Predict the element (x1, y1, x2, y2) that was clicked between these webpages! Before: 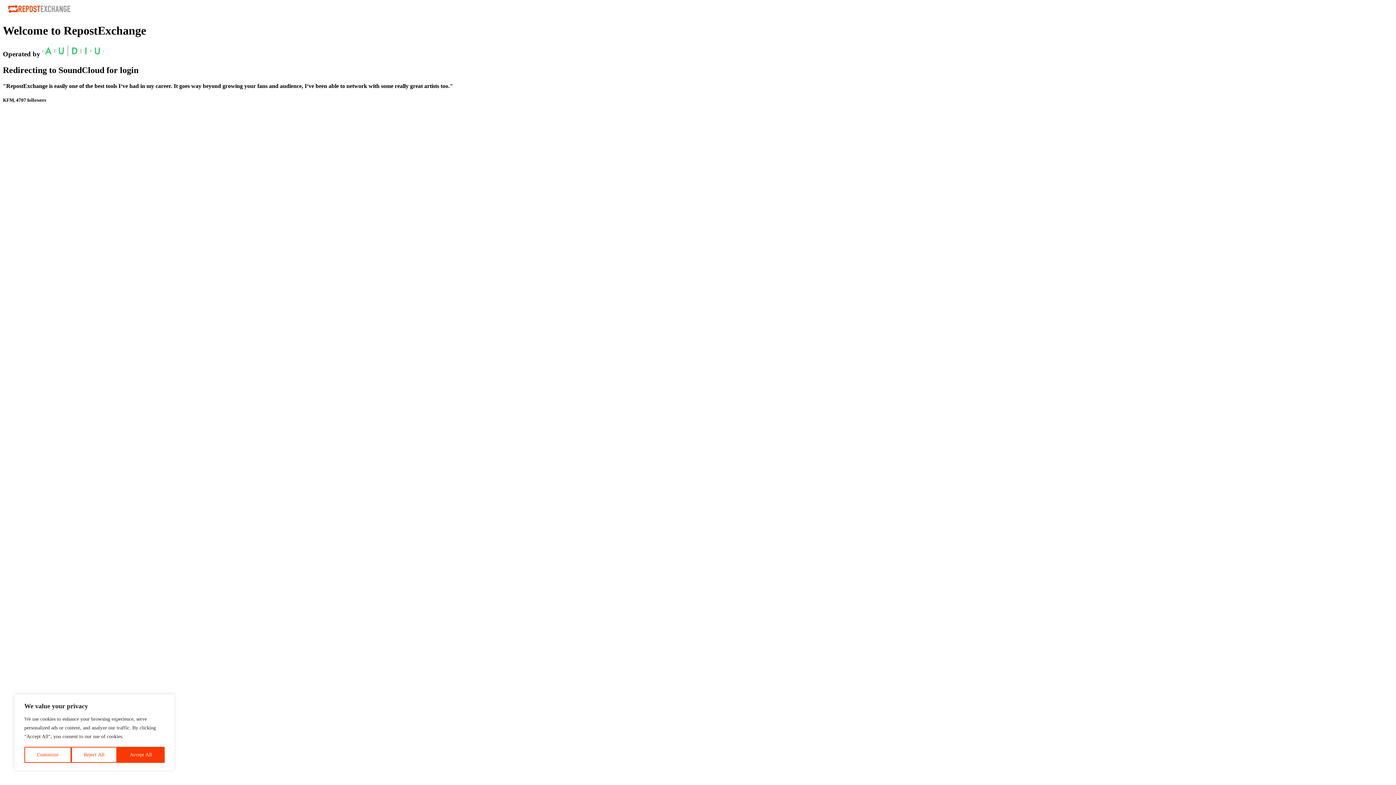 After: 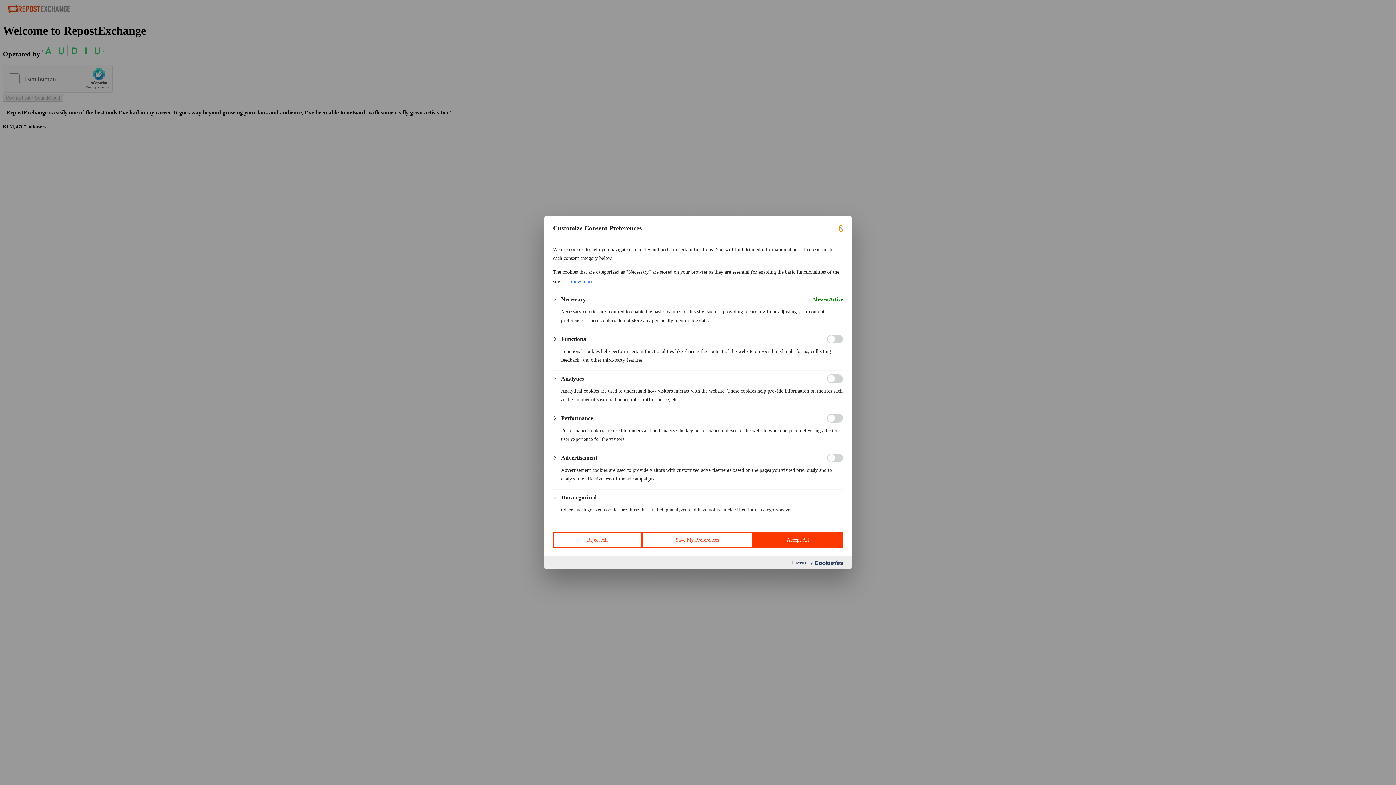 Action: bbox: (24, 747, 71, 763) label: Customize